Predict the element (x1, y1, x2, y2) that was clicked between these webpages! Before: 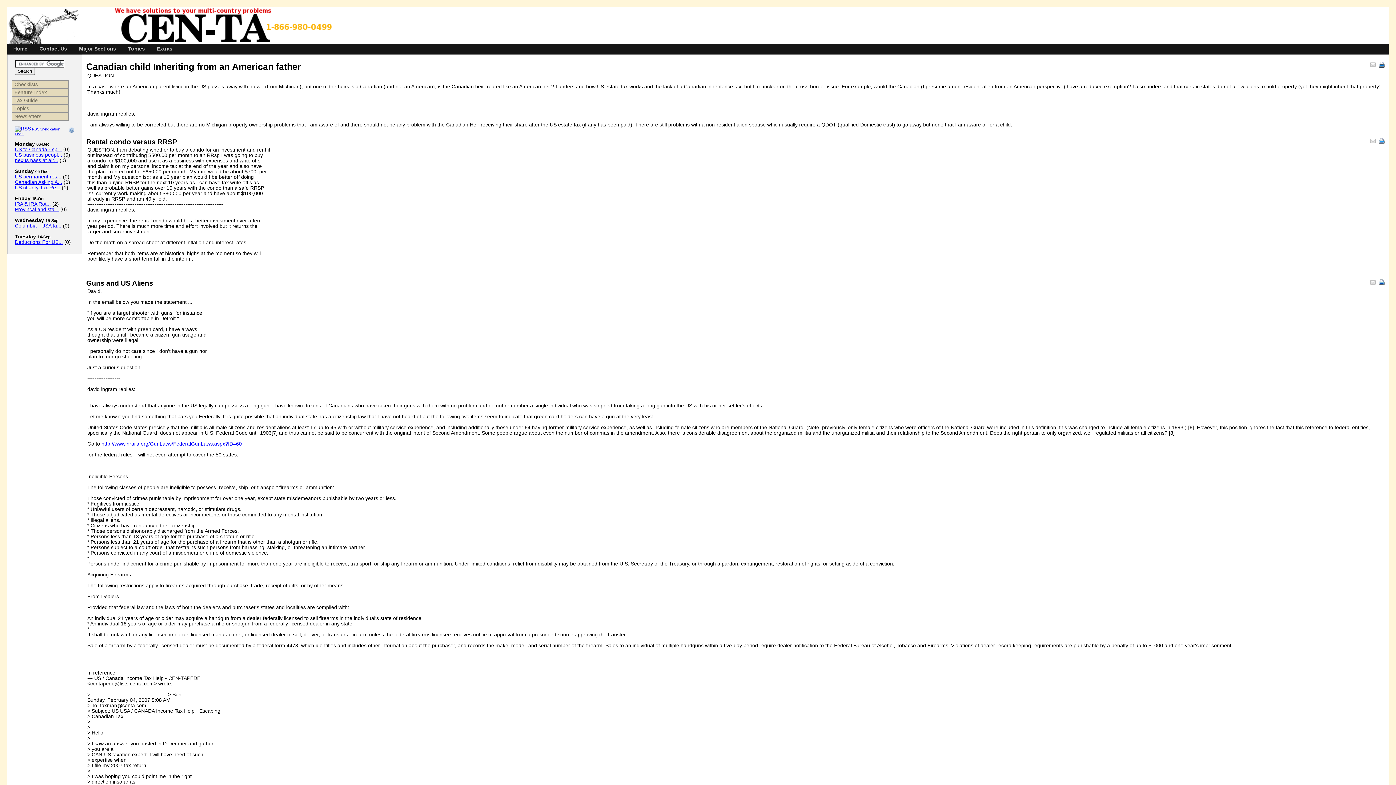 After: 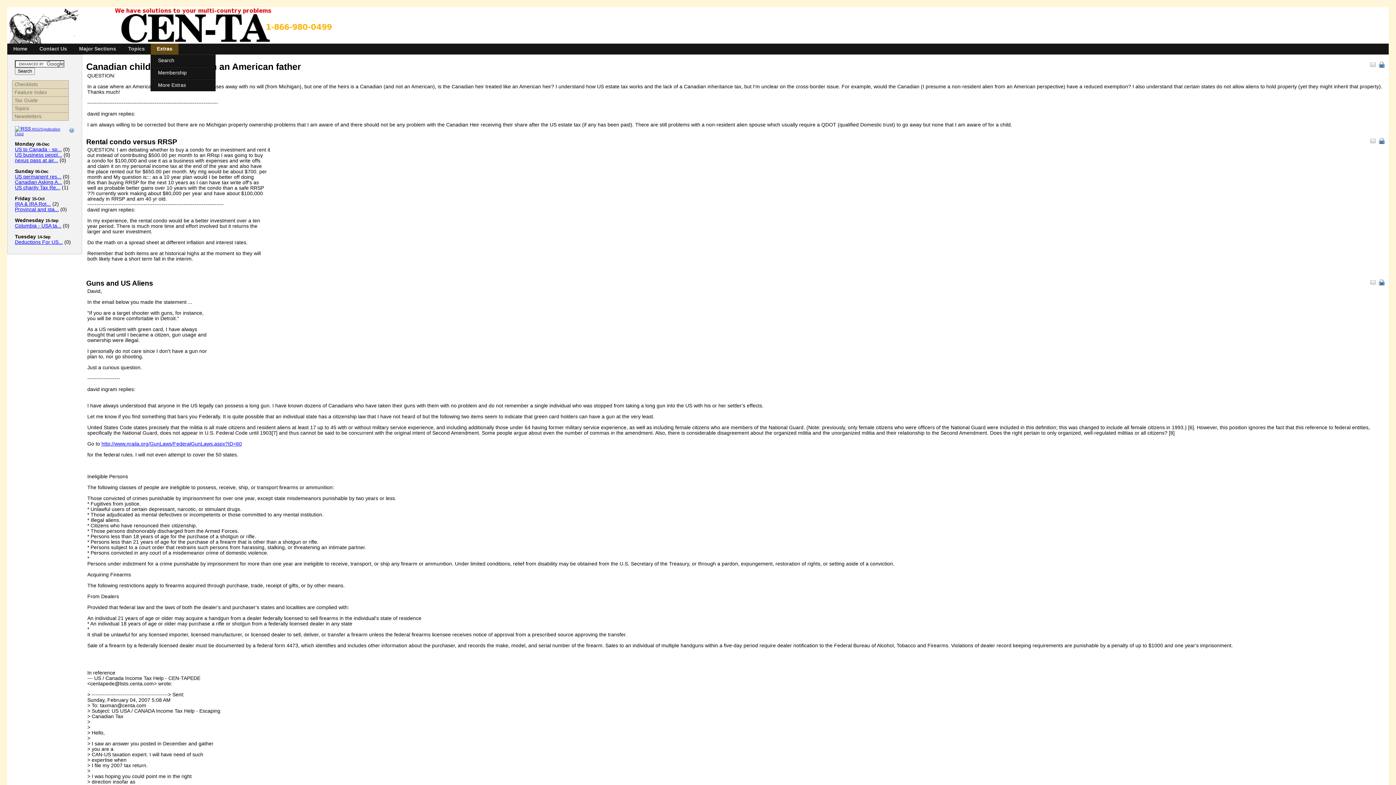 Action: label: Extras bbox: (150, 43, 178, 54)